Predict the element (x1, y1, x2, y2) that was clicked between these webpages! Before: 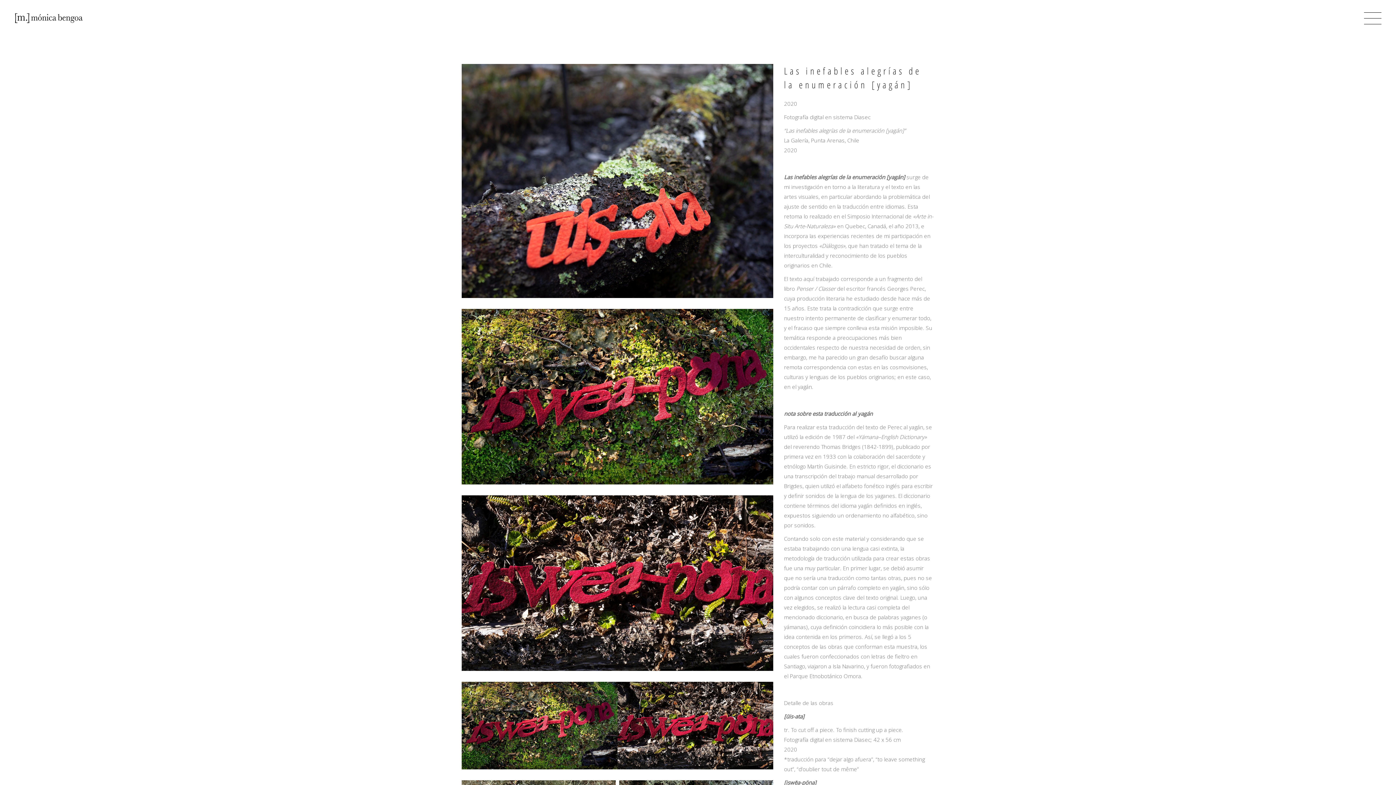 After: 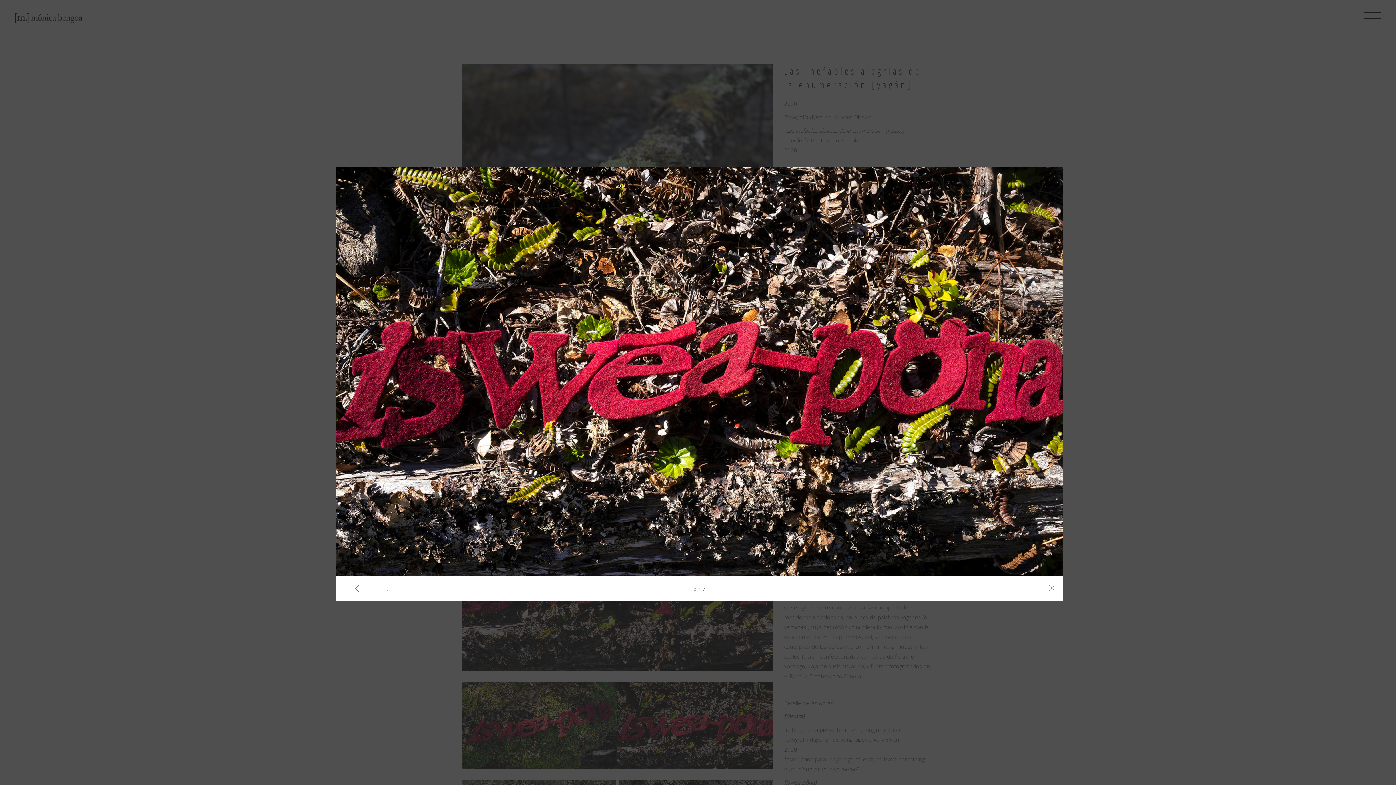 Action: bbox: (461, 495, 773, 671)